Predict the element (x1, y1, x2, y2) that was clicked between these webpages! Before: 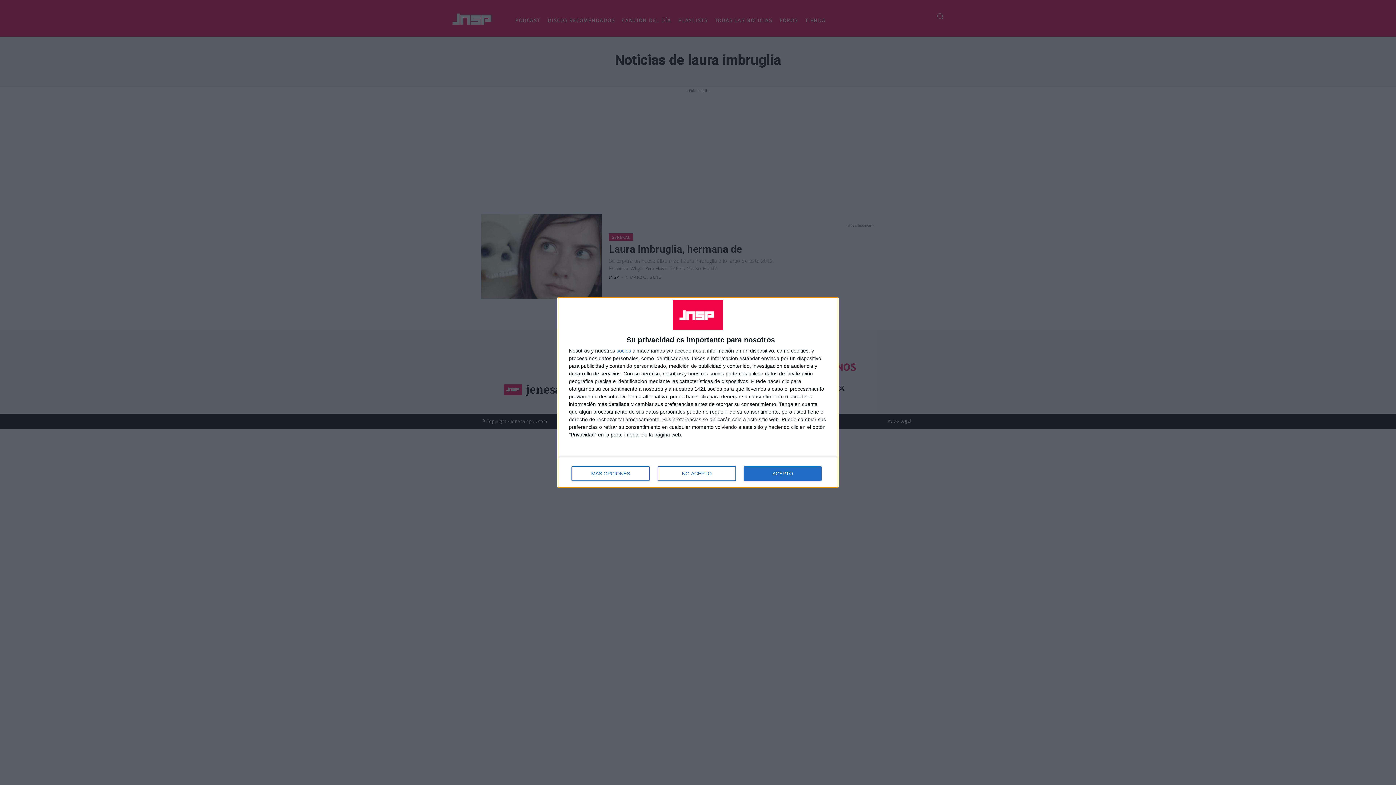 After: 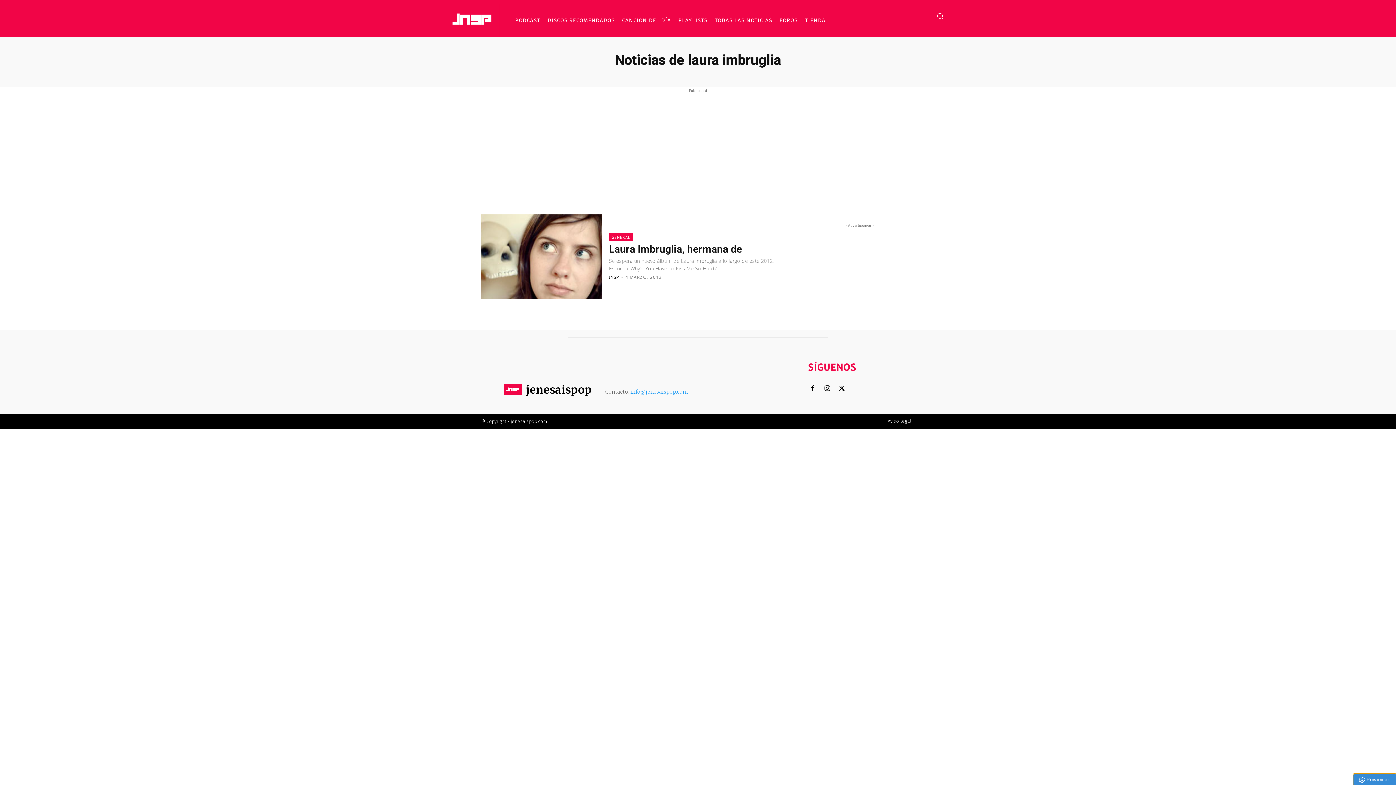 Action: label: ACEPTO bbox: (744, 466, 821, 481)